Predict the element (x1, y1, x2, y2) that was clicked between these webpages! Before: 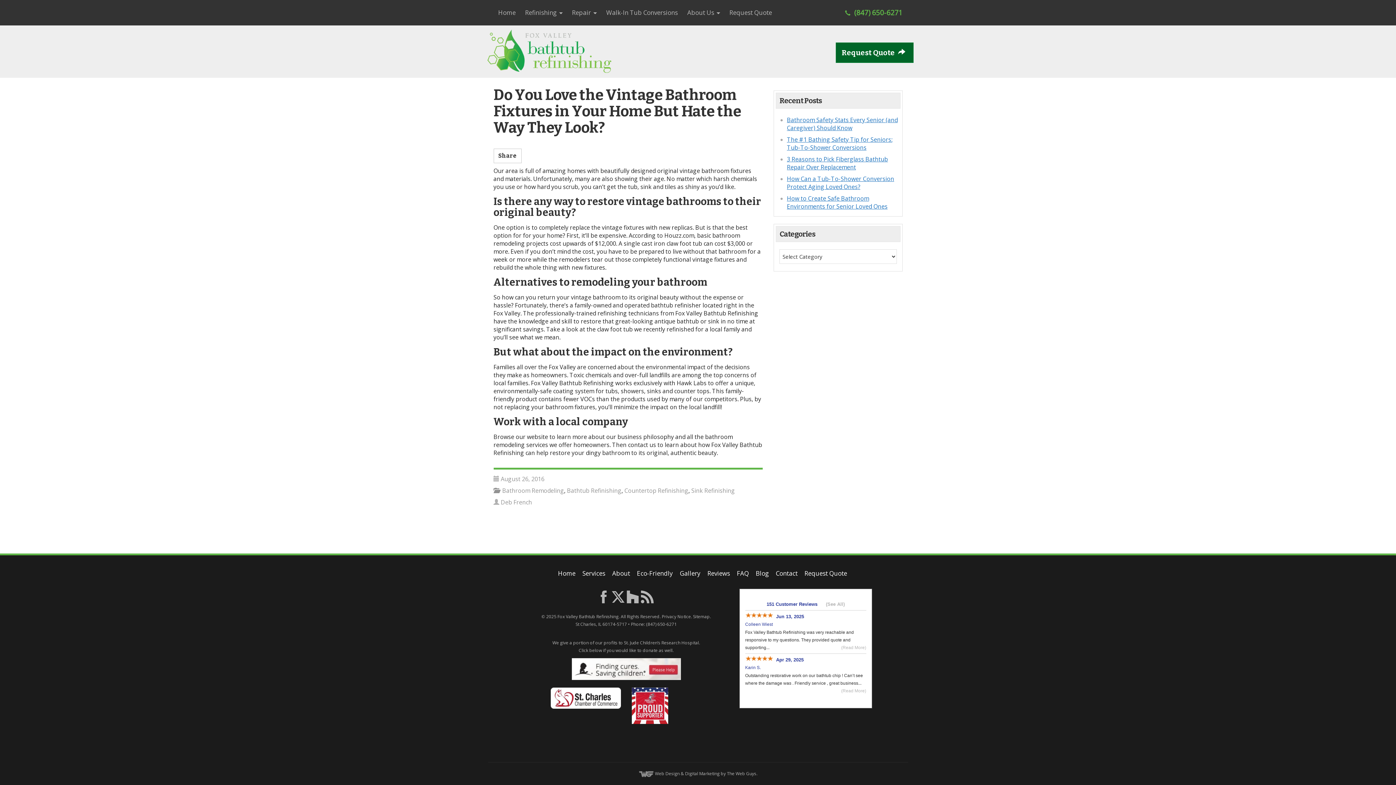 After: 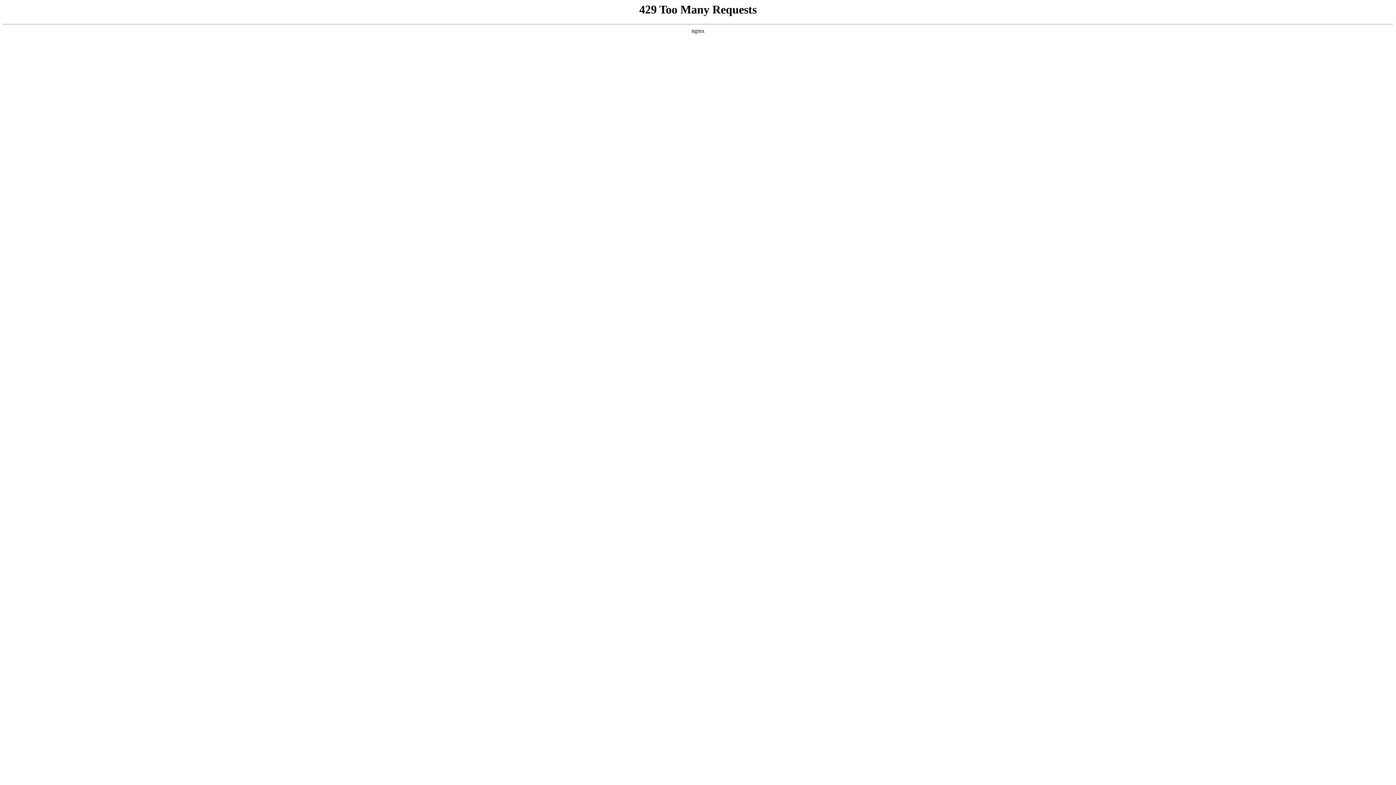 Action: label: Home bbox: (558, 569, 575, 577)